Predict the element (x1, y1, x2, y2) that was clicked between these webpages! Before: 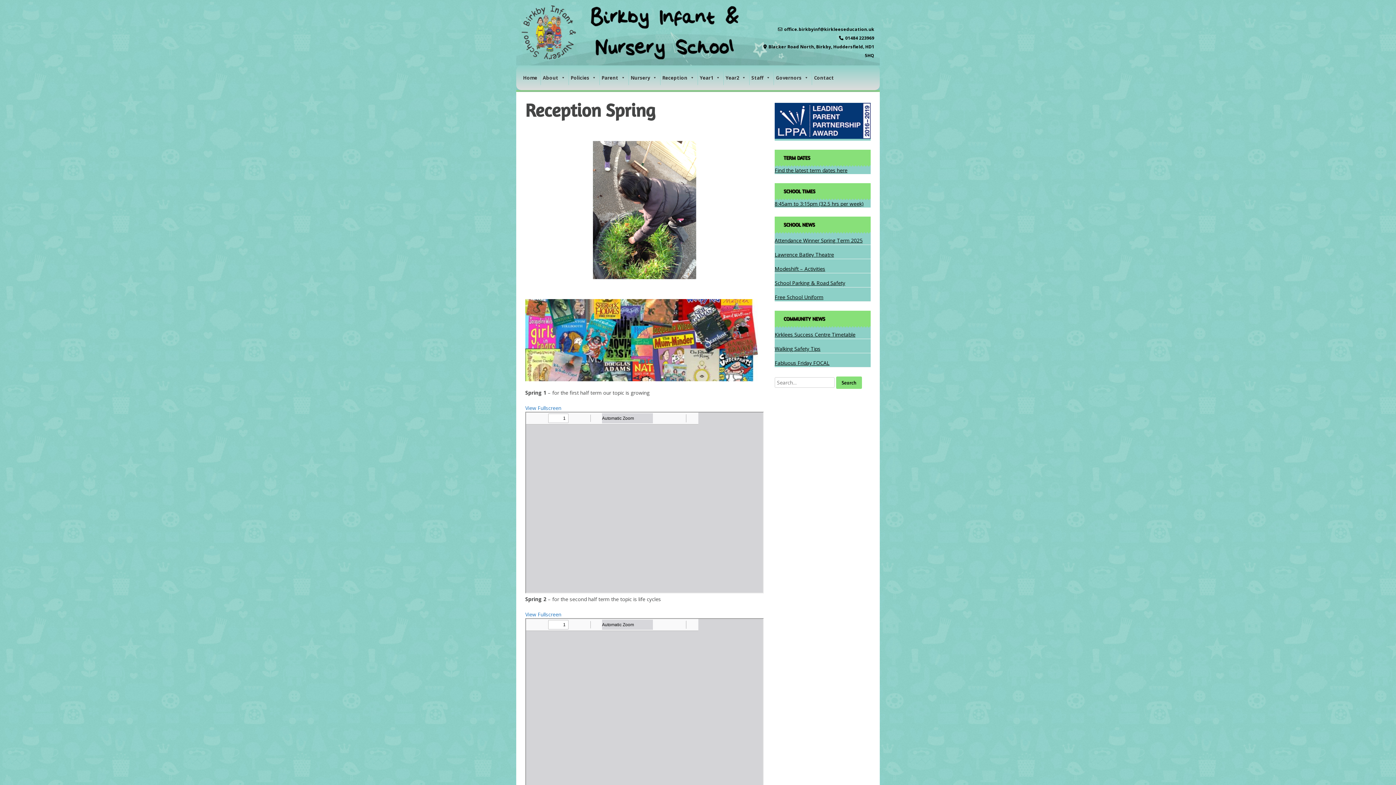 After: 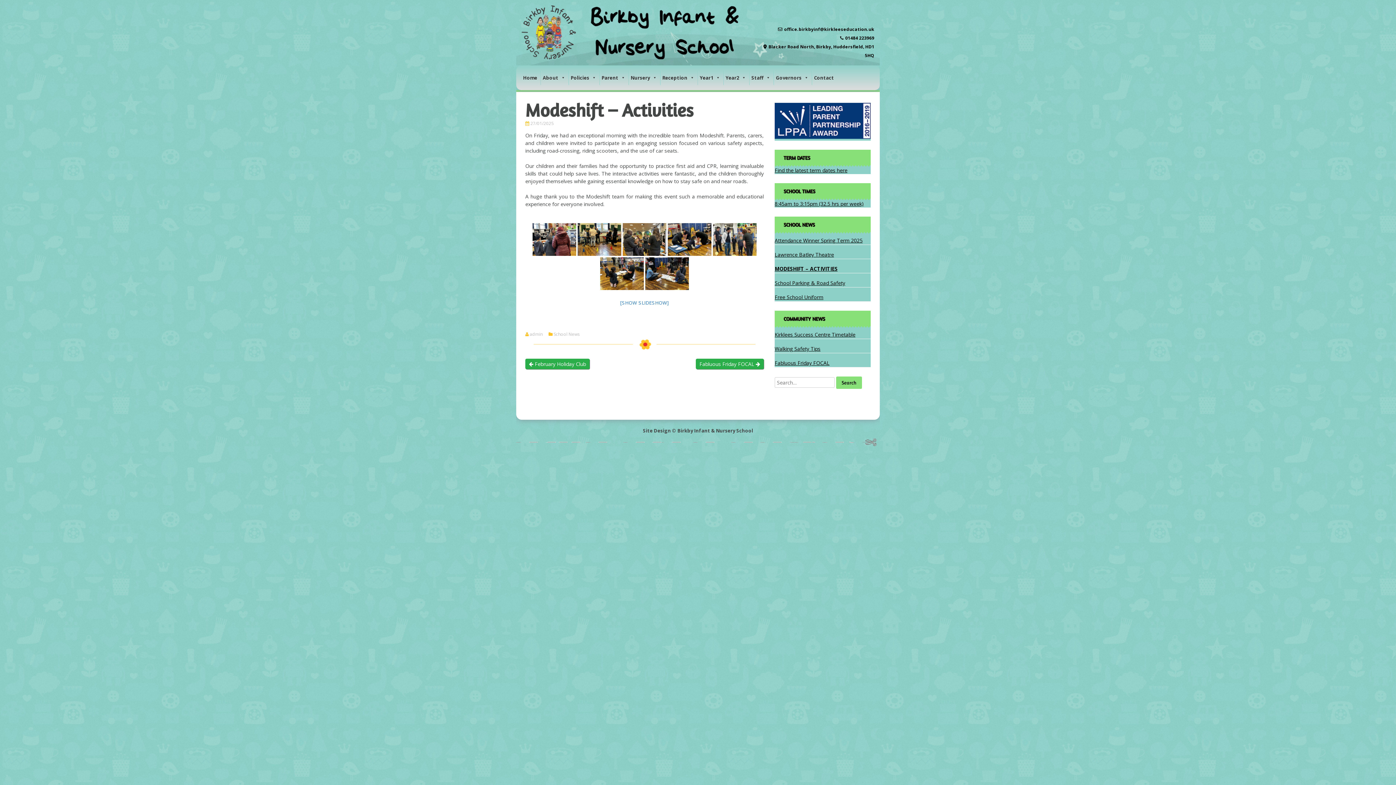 Action: bbox: (774, 265, 870, 272) label: Modeshift – Activities